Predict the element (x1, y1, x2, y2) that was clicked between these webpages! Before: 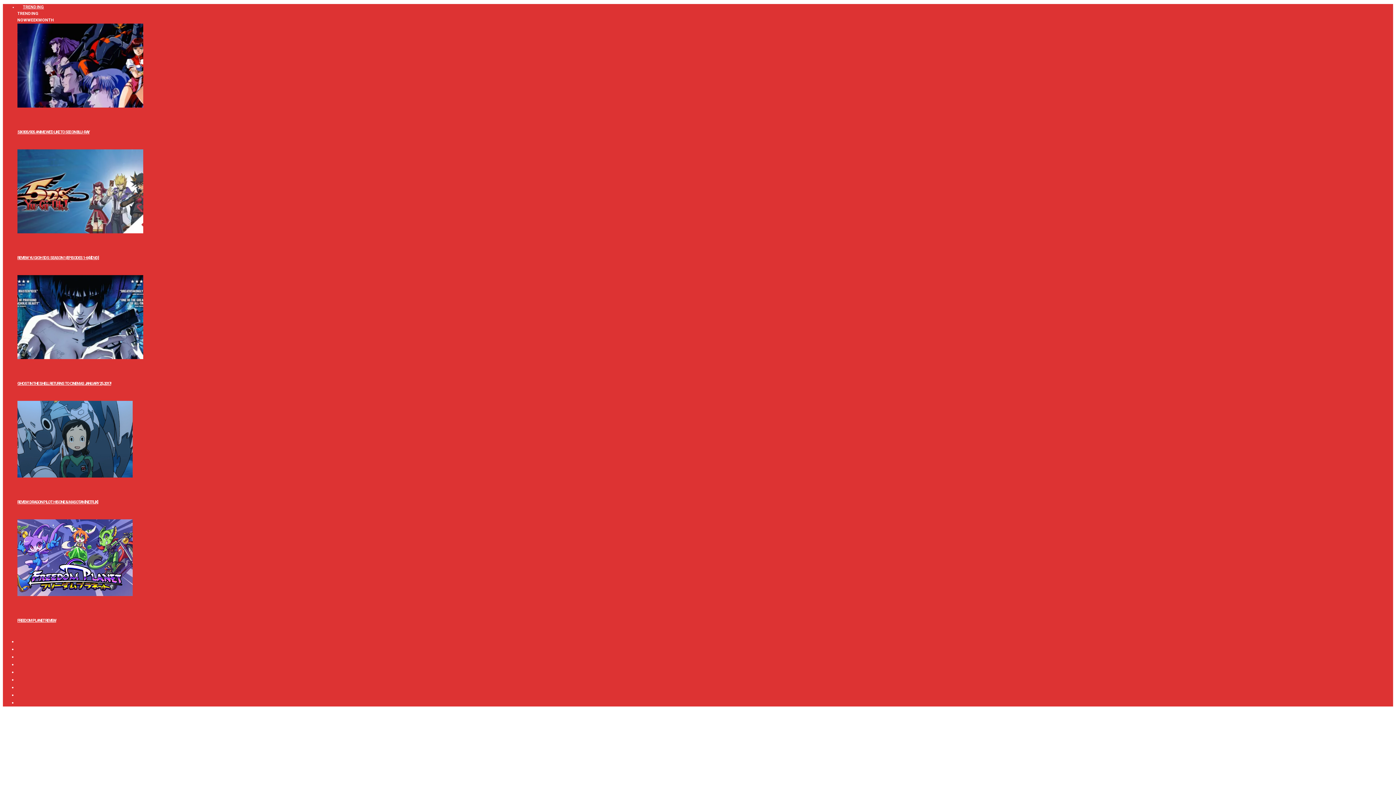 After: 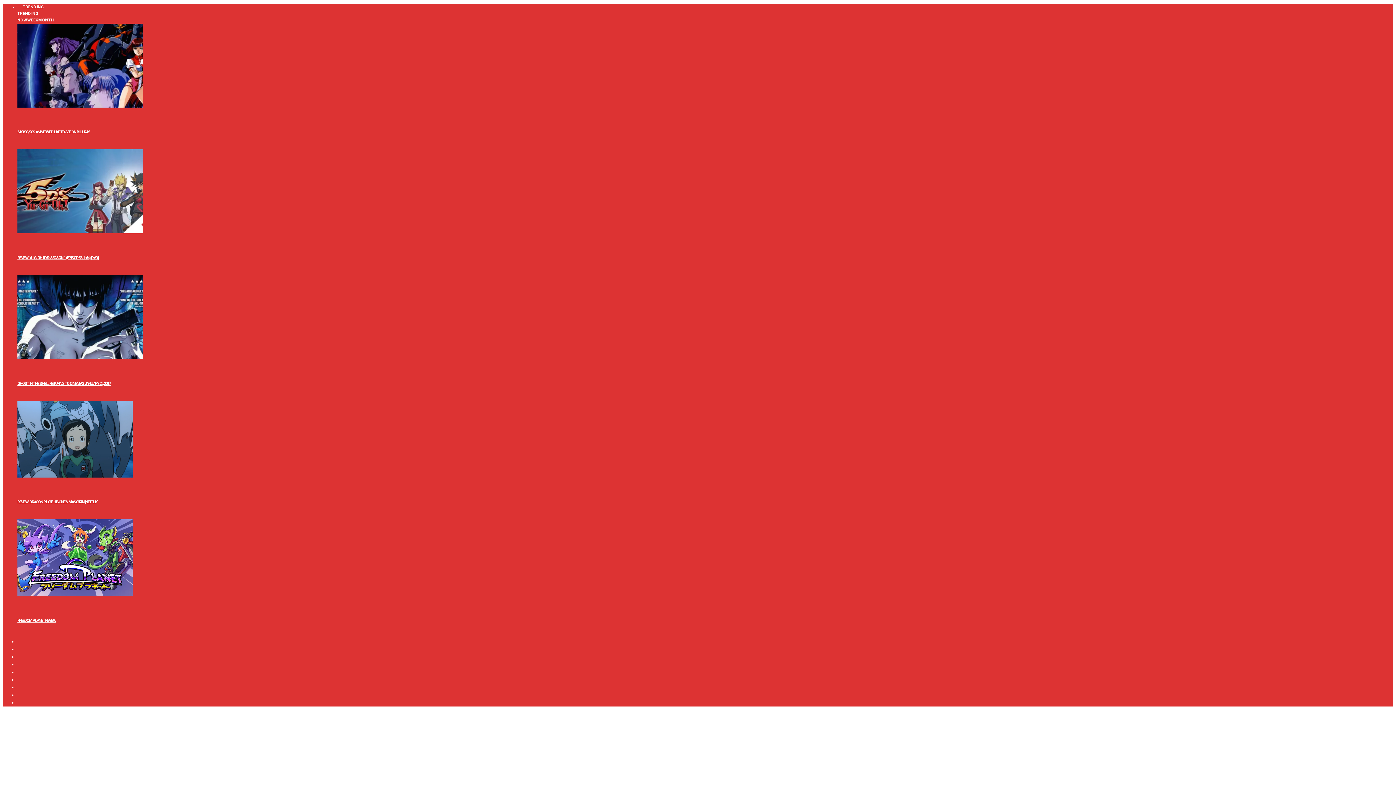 Action: label: Linkedin bbox: (17, 673, 28, 687)